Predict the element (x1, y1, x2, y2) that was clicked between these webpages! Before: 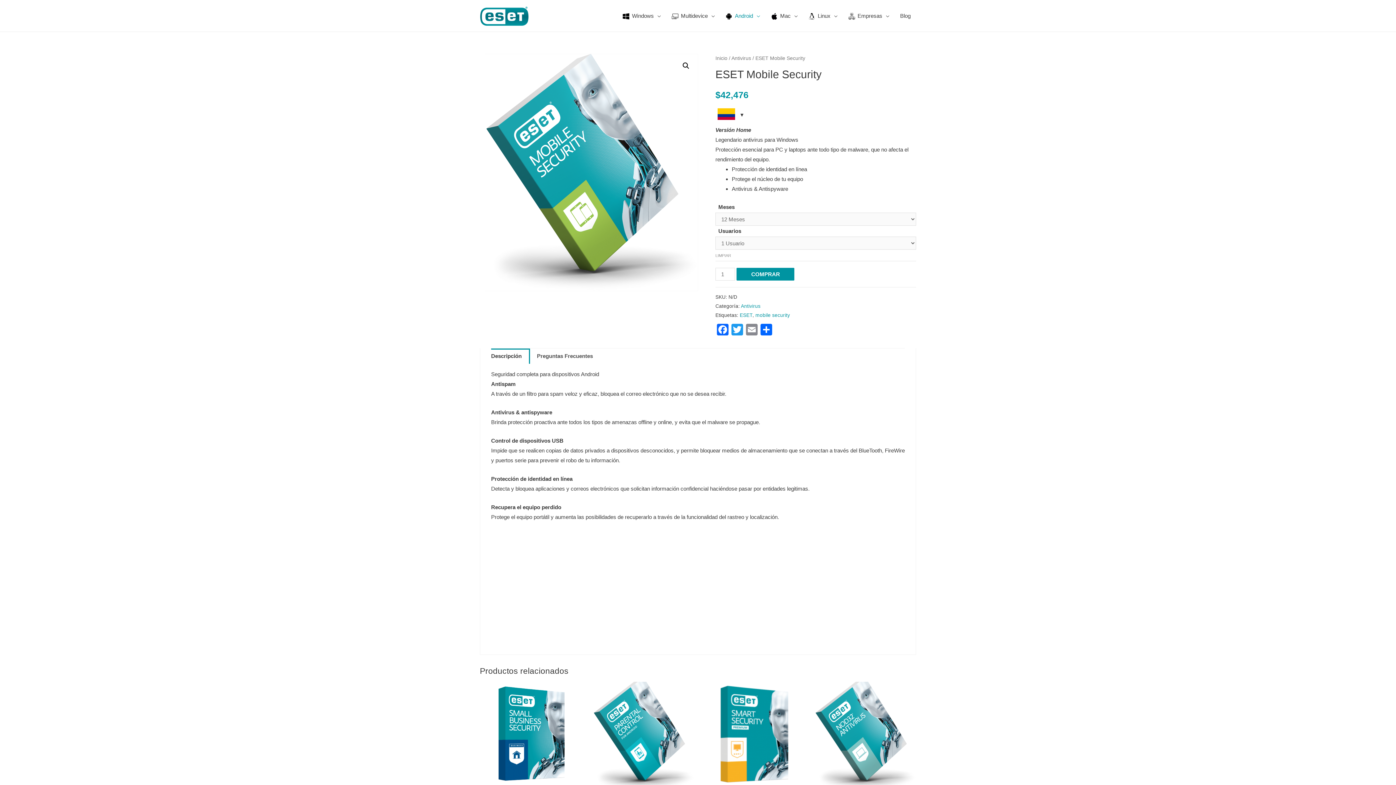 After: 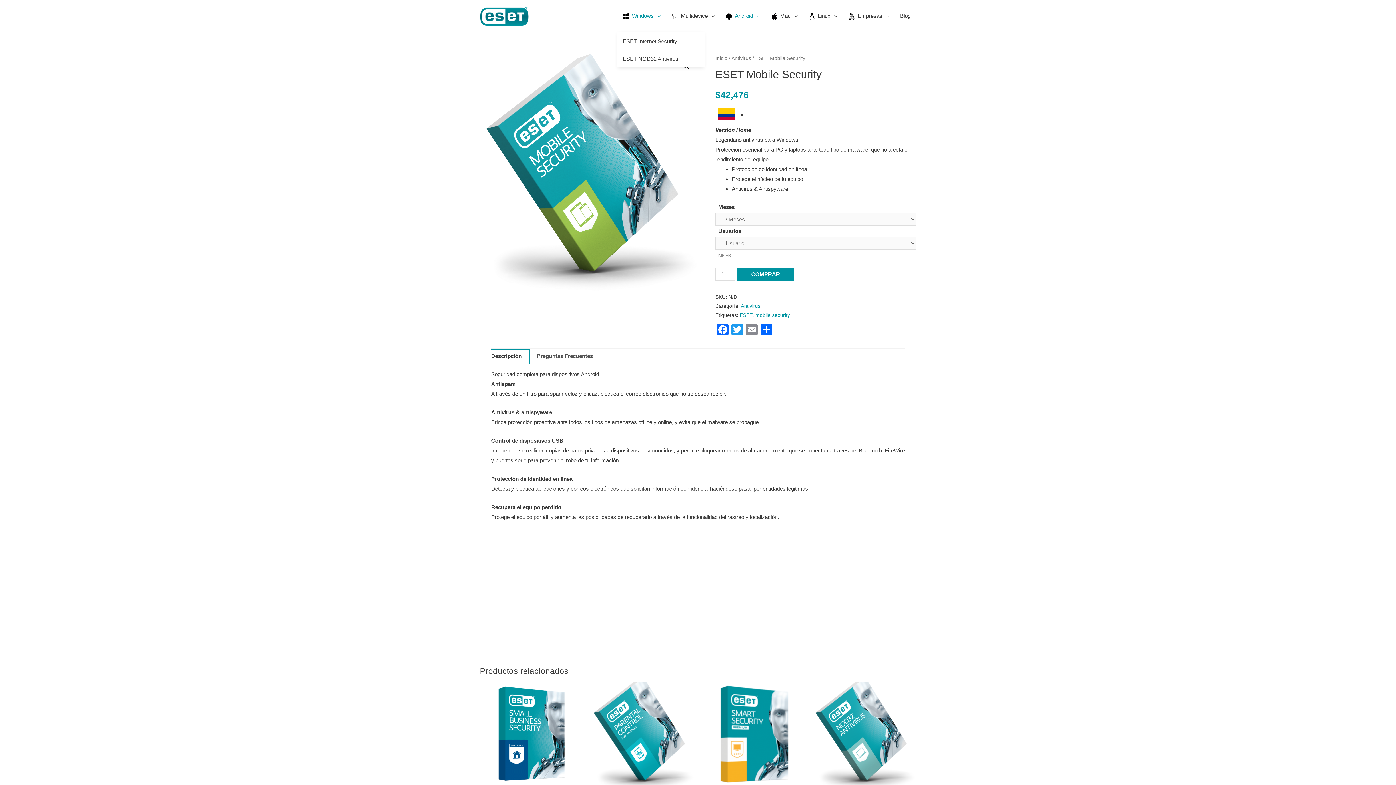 Action: label: Windows bbox: (617, 4, 666, 26)